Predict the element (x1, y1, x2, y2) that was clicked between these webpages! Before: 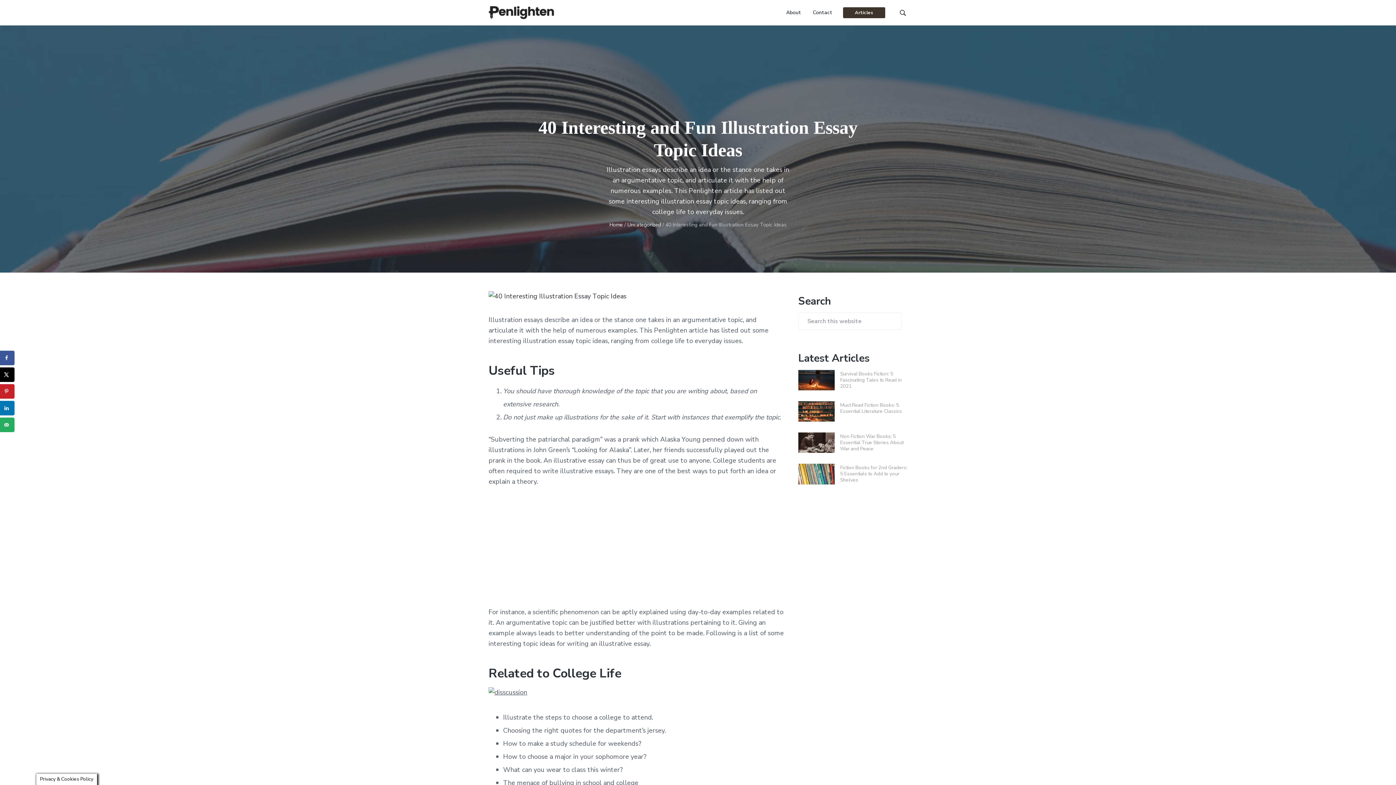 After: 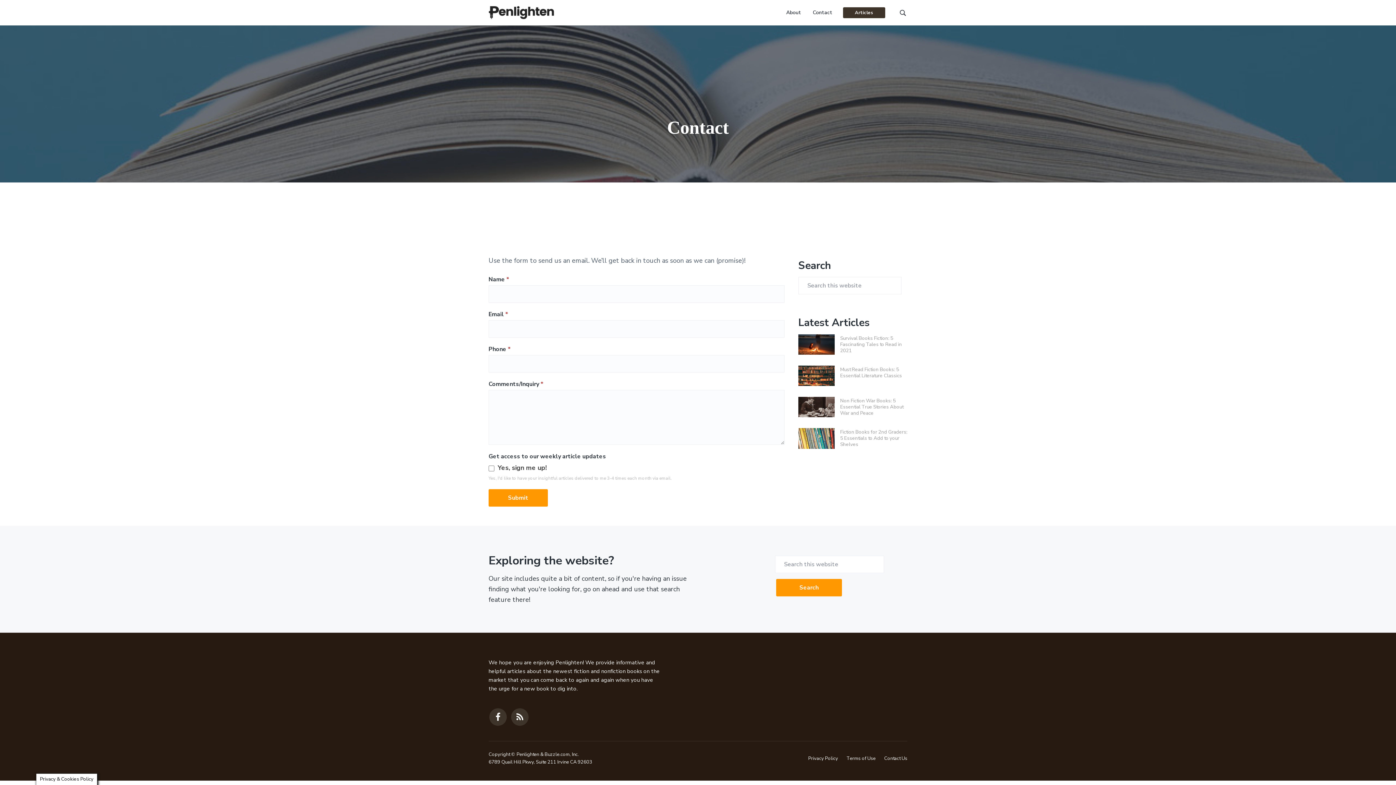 Action: bbox: (812, 8, 832, 16) label: Contact